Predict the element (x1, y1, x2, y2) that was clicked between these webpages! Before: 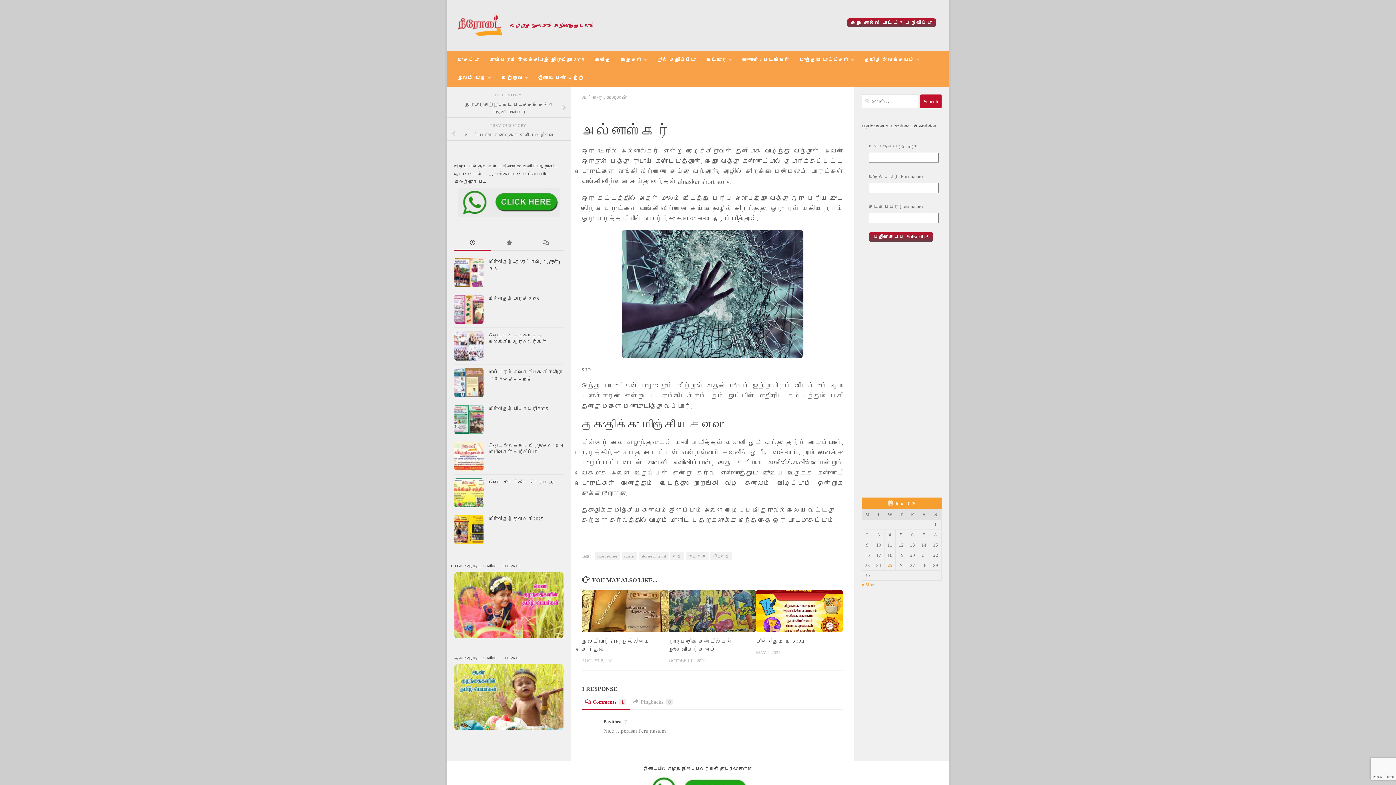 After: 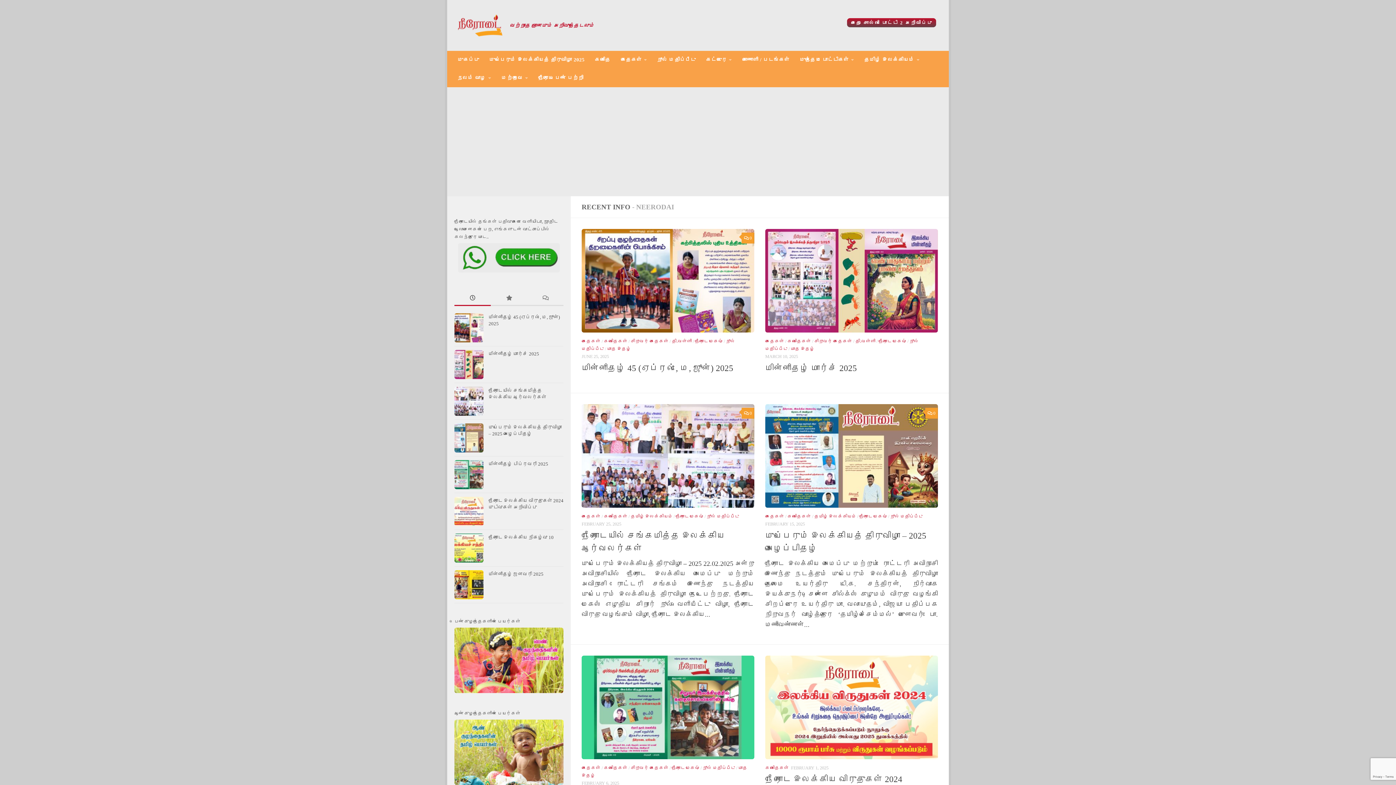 Action: bbox: (458, 14, 502, 36)